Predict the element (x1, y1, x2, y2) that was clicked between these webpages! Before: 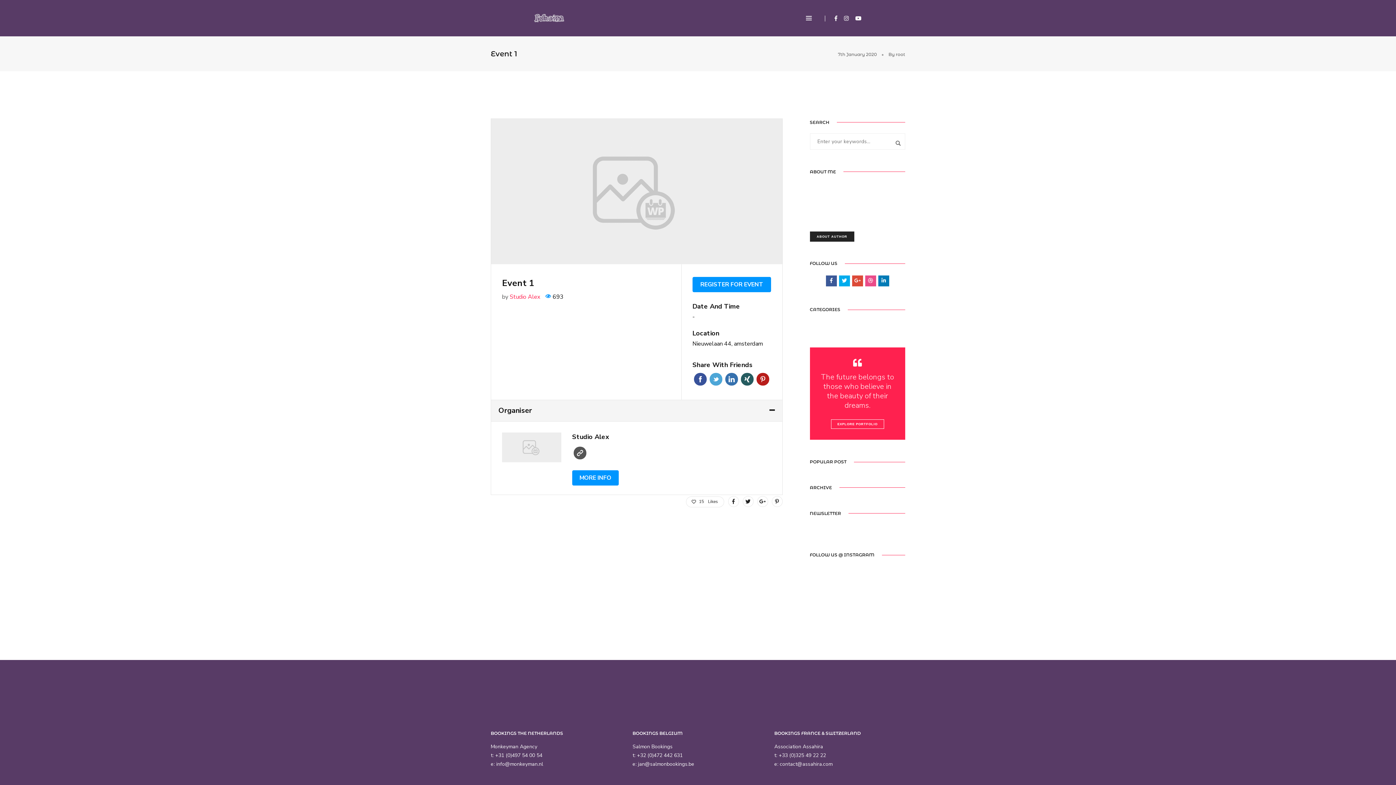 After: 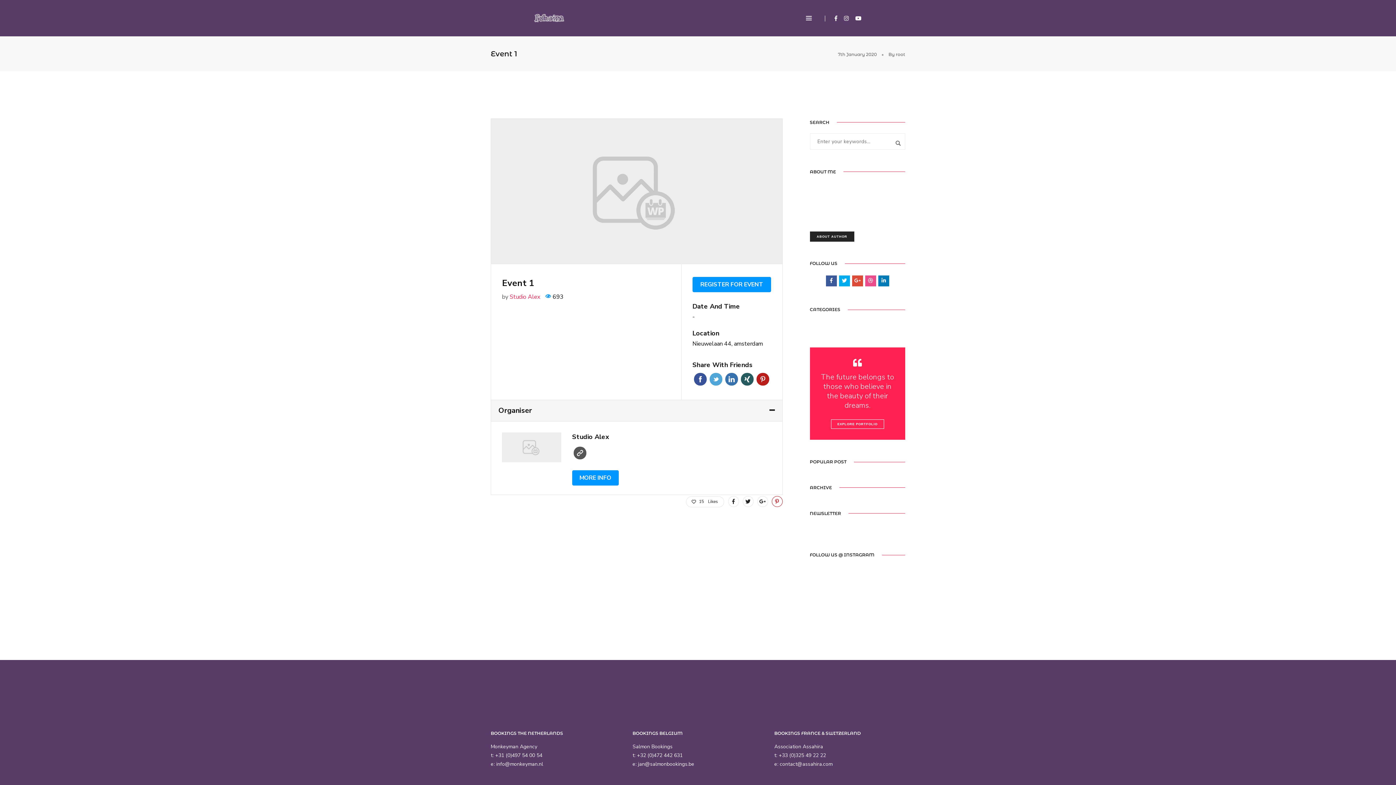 Action: bbox: (771, 496, 782, 507)